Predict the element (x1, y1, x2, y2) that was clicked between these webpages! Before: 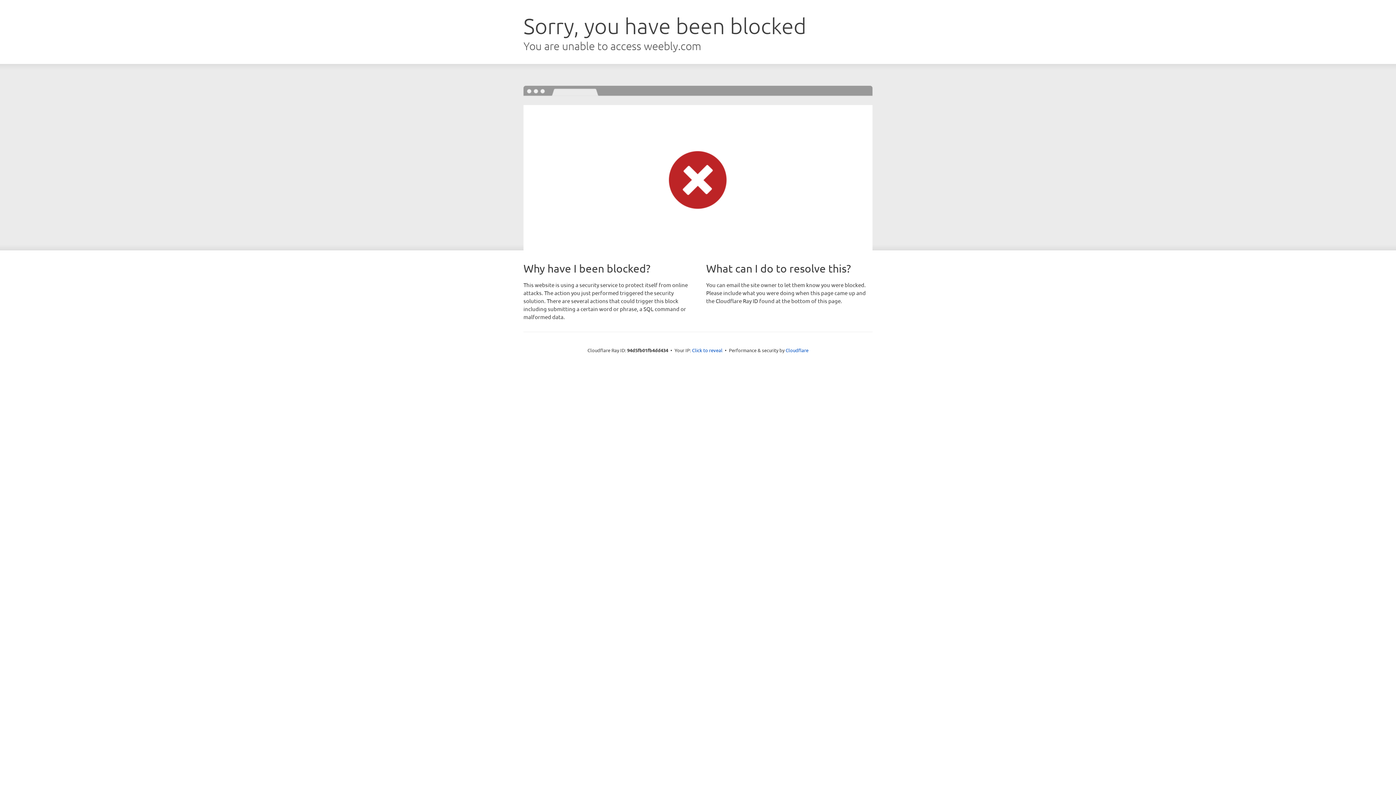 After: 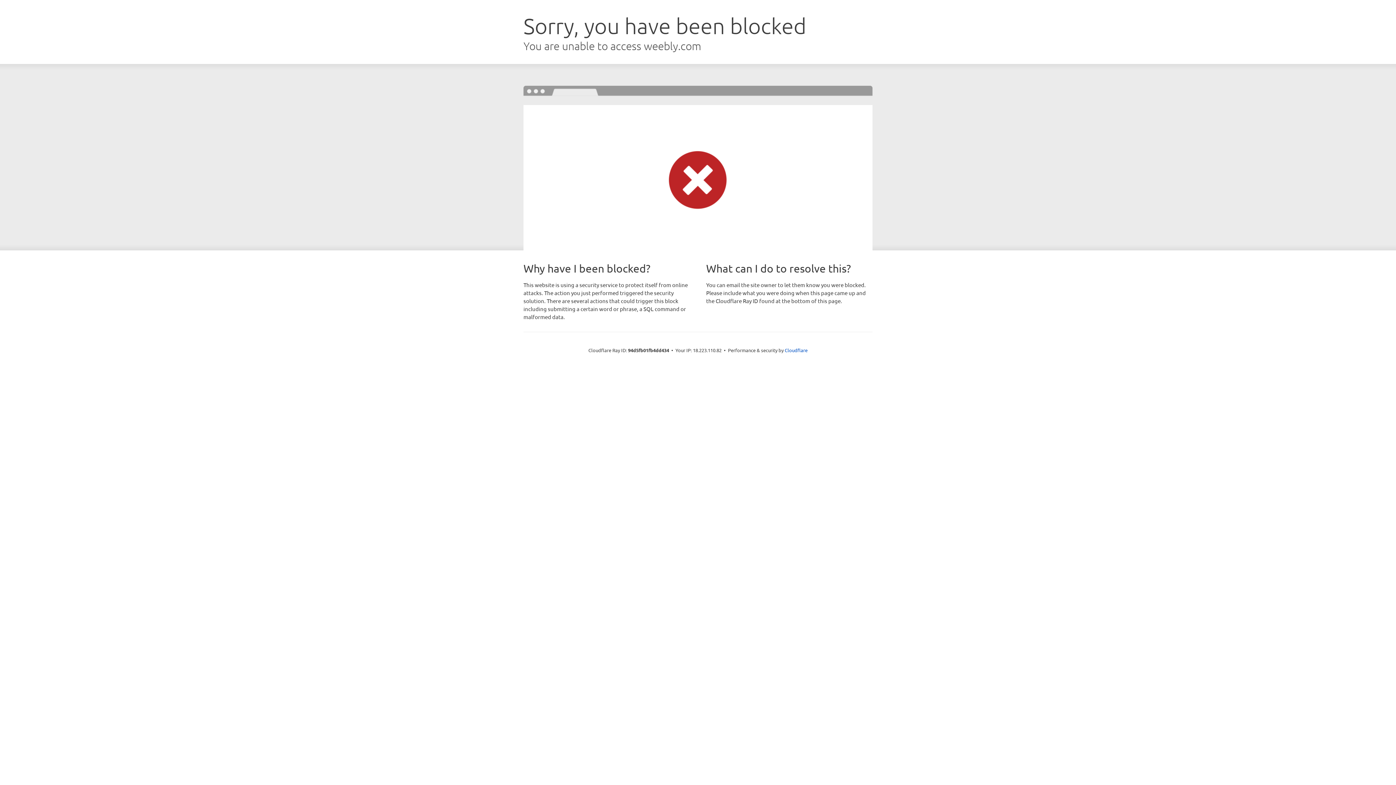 Action: bbox: (692, 346, 722, 353) label: Click to reveal